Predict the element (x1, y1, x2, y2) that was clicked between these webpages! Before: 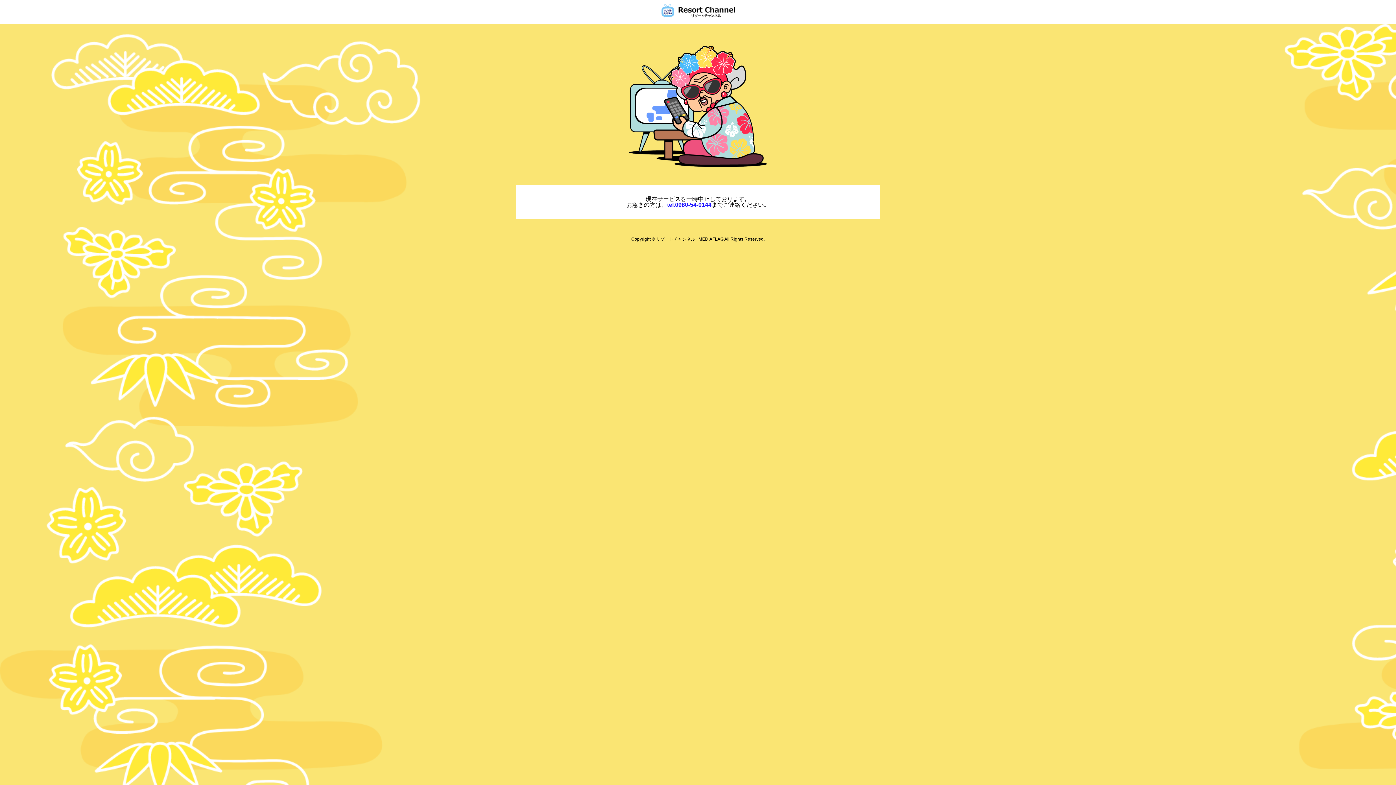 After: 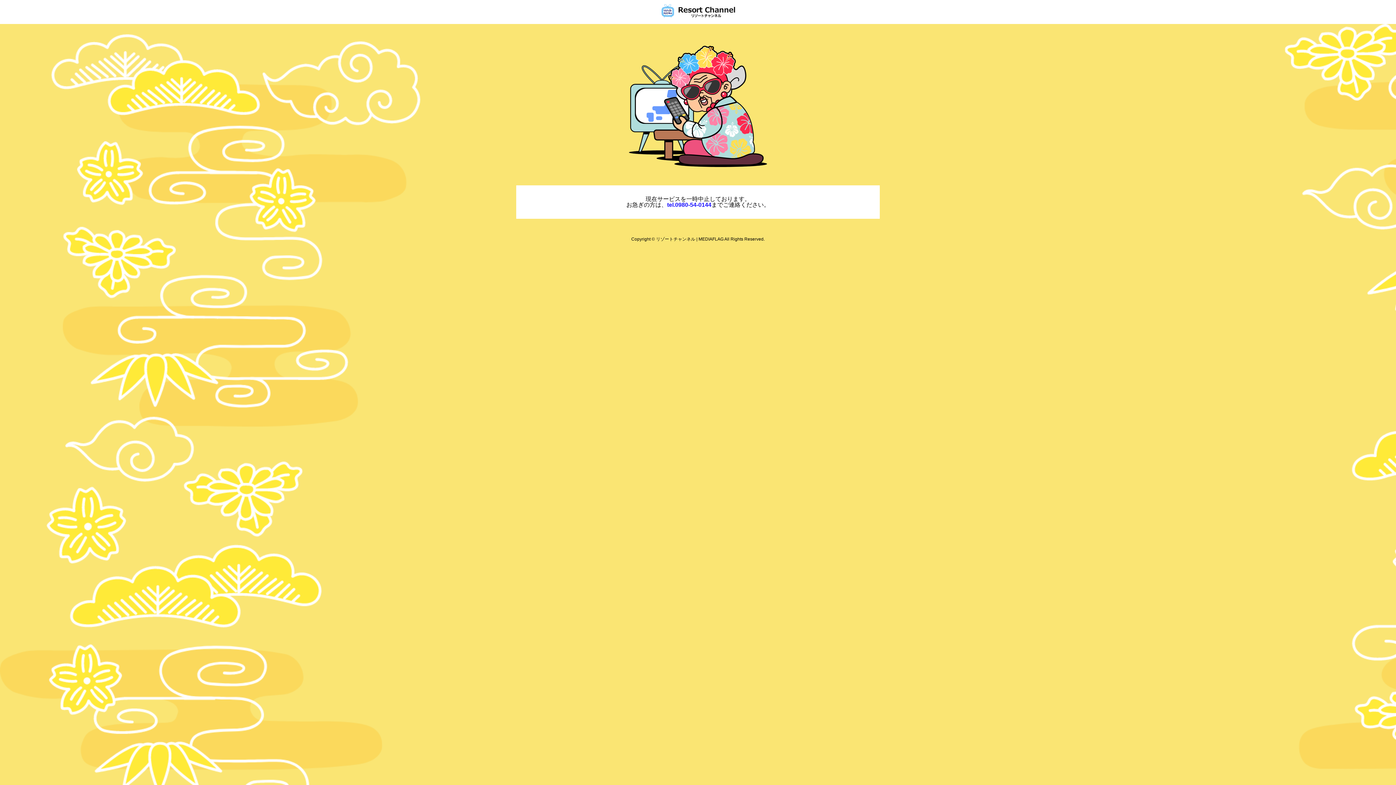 Action: bbox: (661, 3, 735, 17)